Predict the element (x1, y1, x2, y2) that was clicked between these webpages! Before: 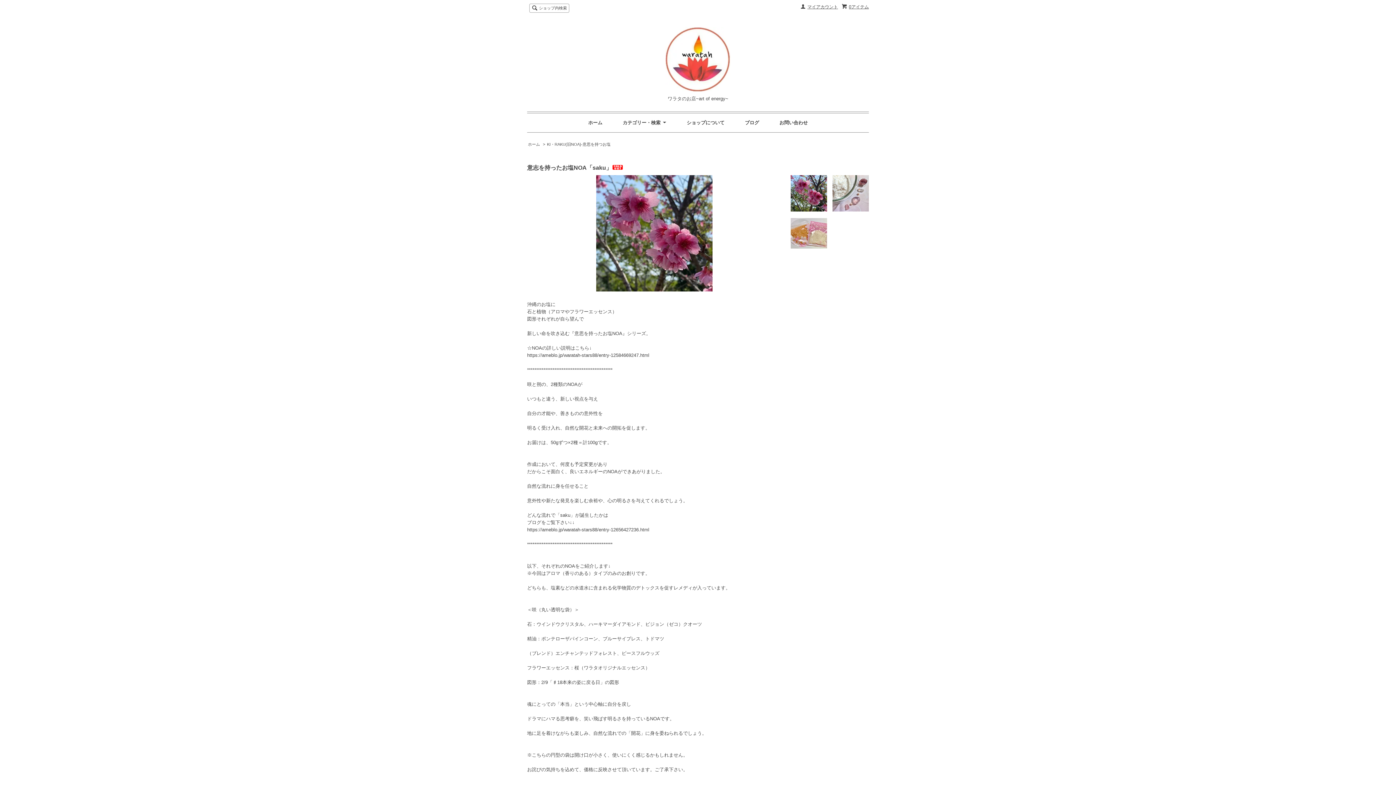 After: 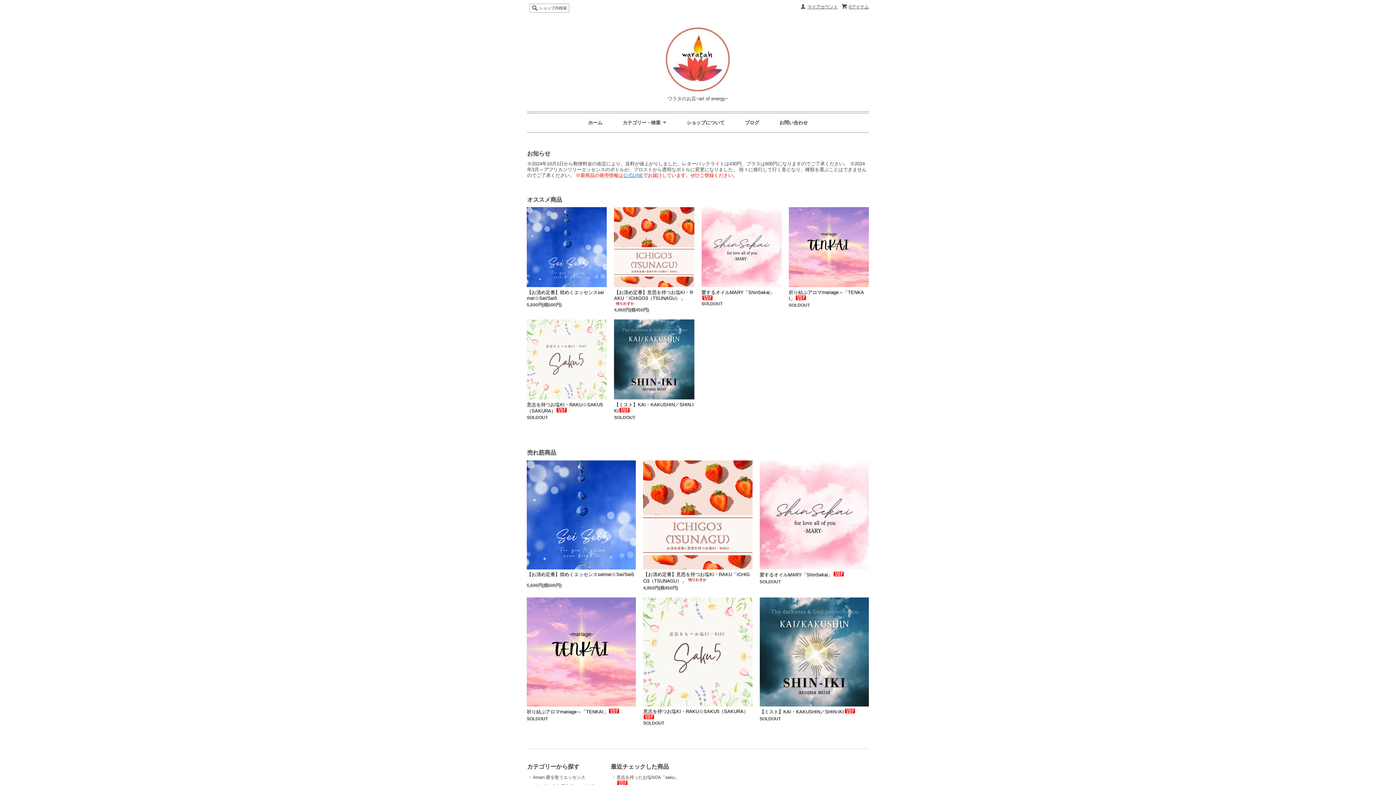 Action: bbox: (528, 142, 540, 146) label: ホーム